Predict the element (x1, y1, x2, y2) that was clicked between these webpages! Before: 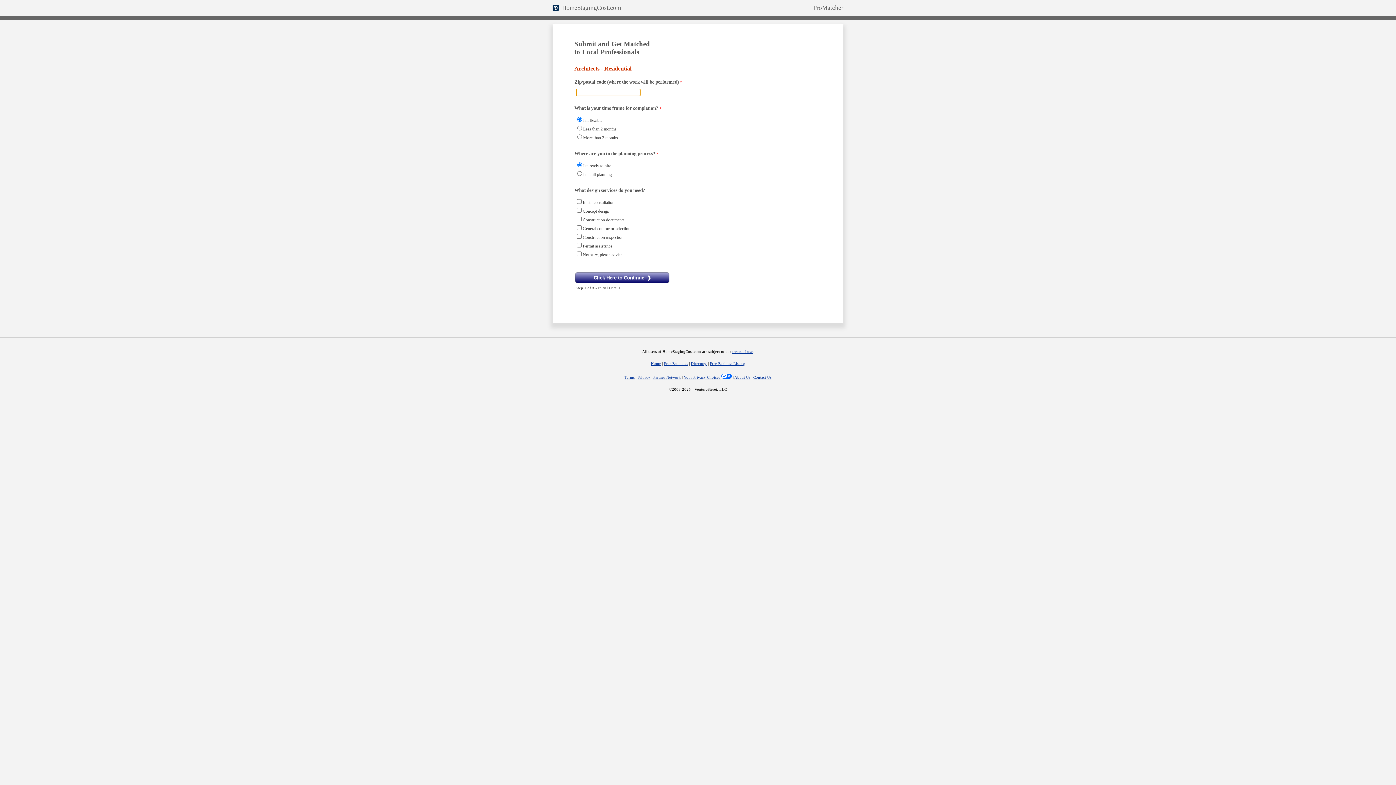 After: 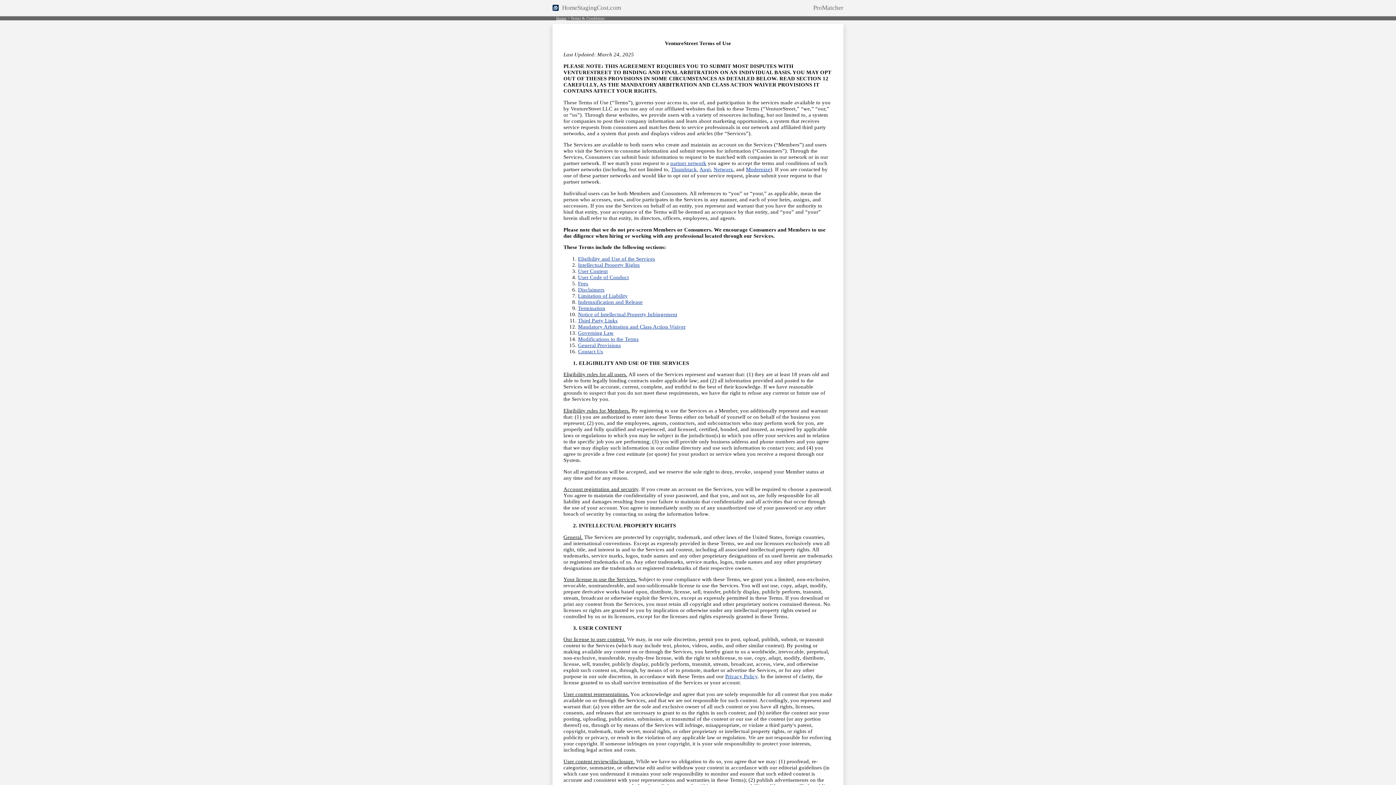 Action: label: Terms bbox: (624, 375, 634, 379)